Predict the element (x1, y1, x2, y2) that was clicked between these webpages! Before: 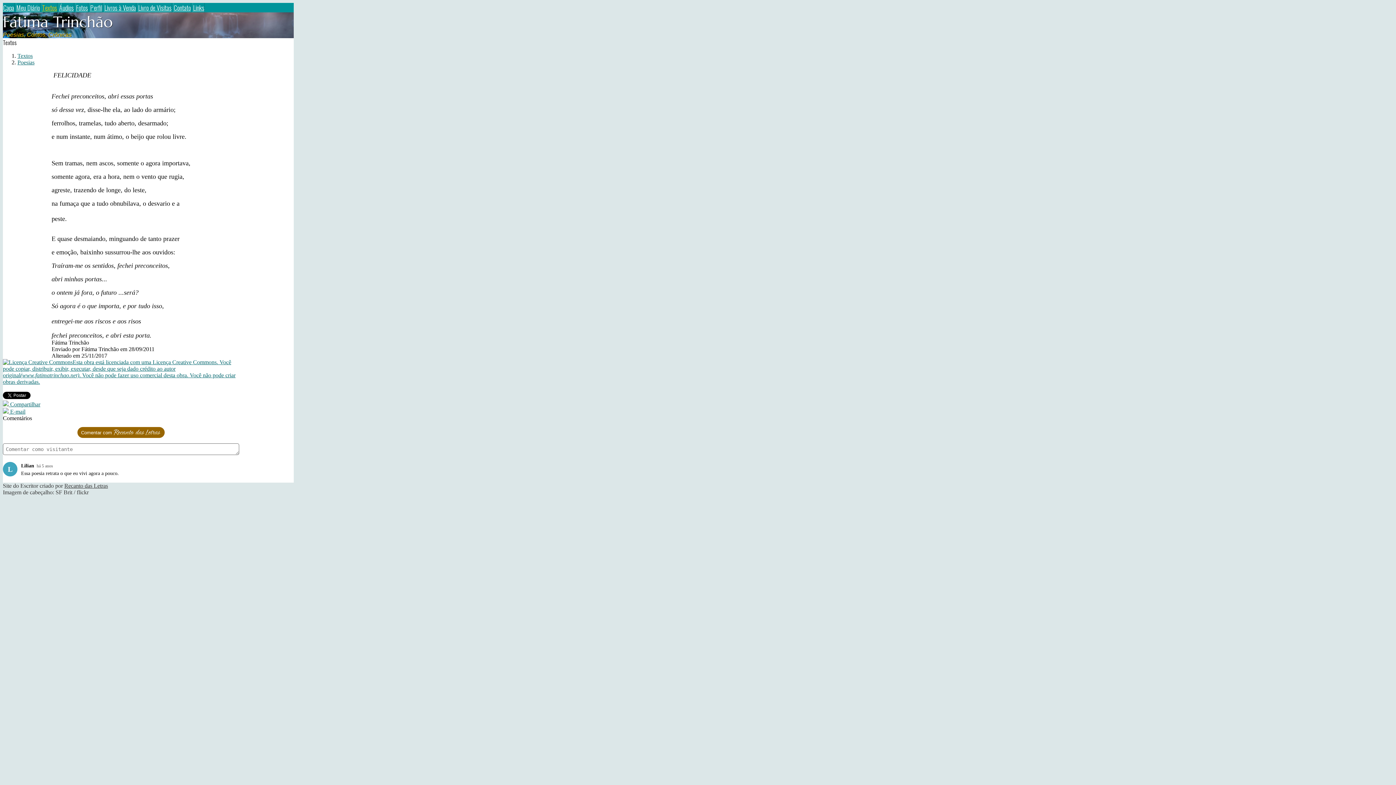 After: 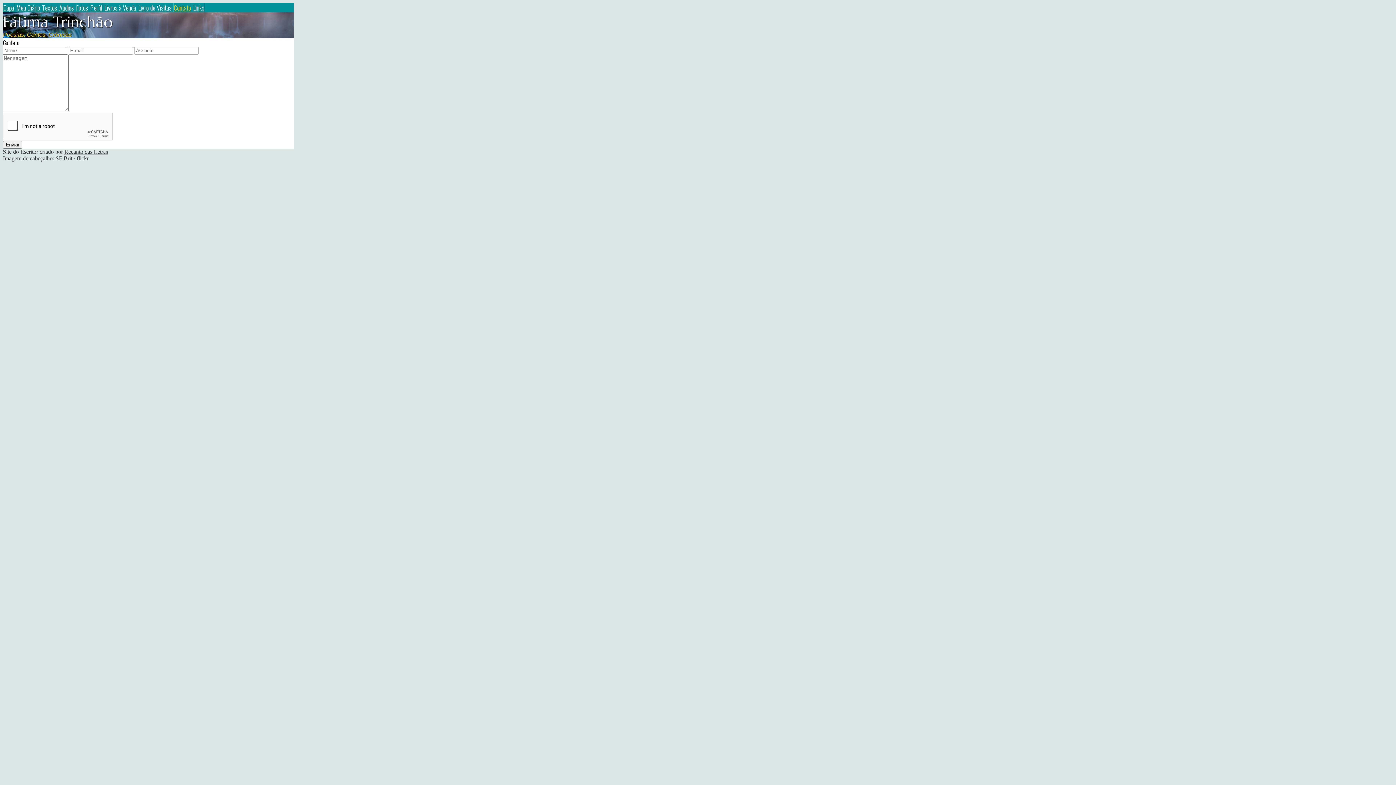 Action: label: Contato bbox: (173, 2, 191, 12)